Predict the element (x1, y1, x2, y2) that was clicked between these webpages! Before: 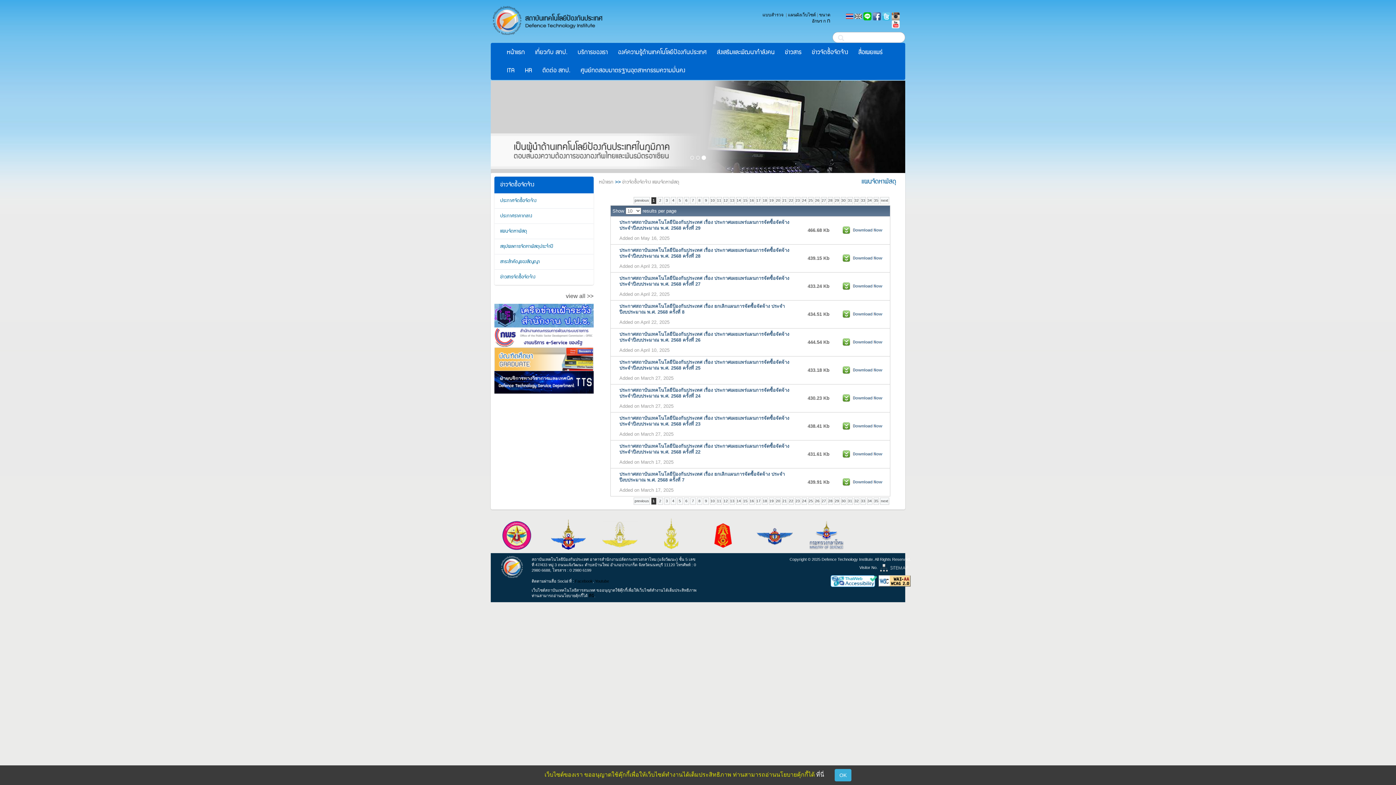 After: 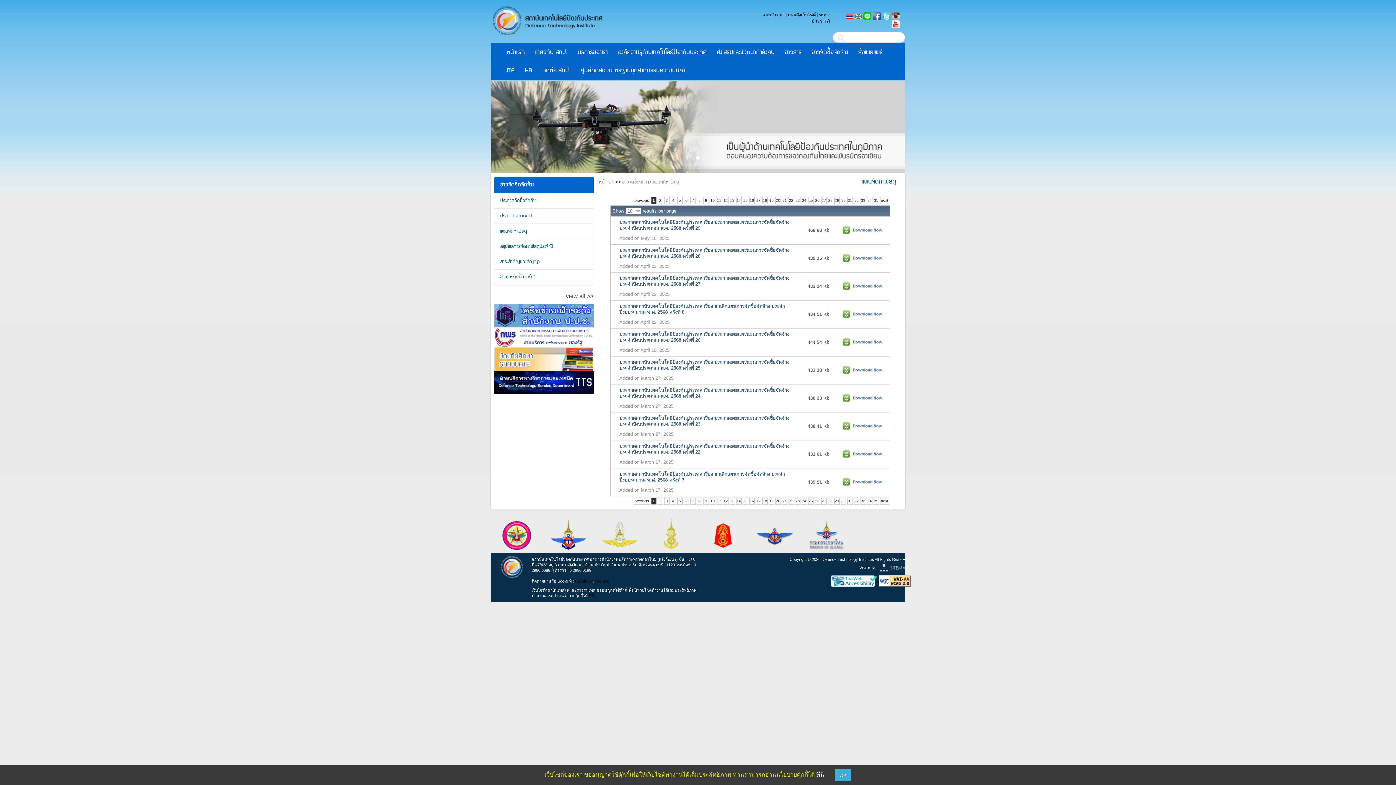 Action: label: ข่าวจัดซื้อจัดจ้าง bbox: (494, 176, 593, 193)